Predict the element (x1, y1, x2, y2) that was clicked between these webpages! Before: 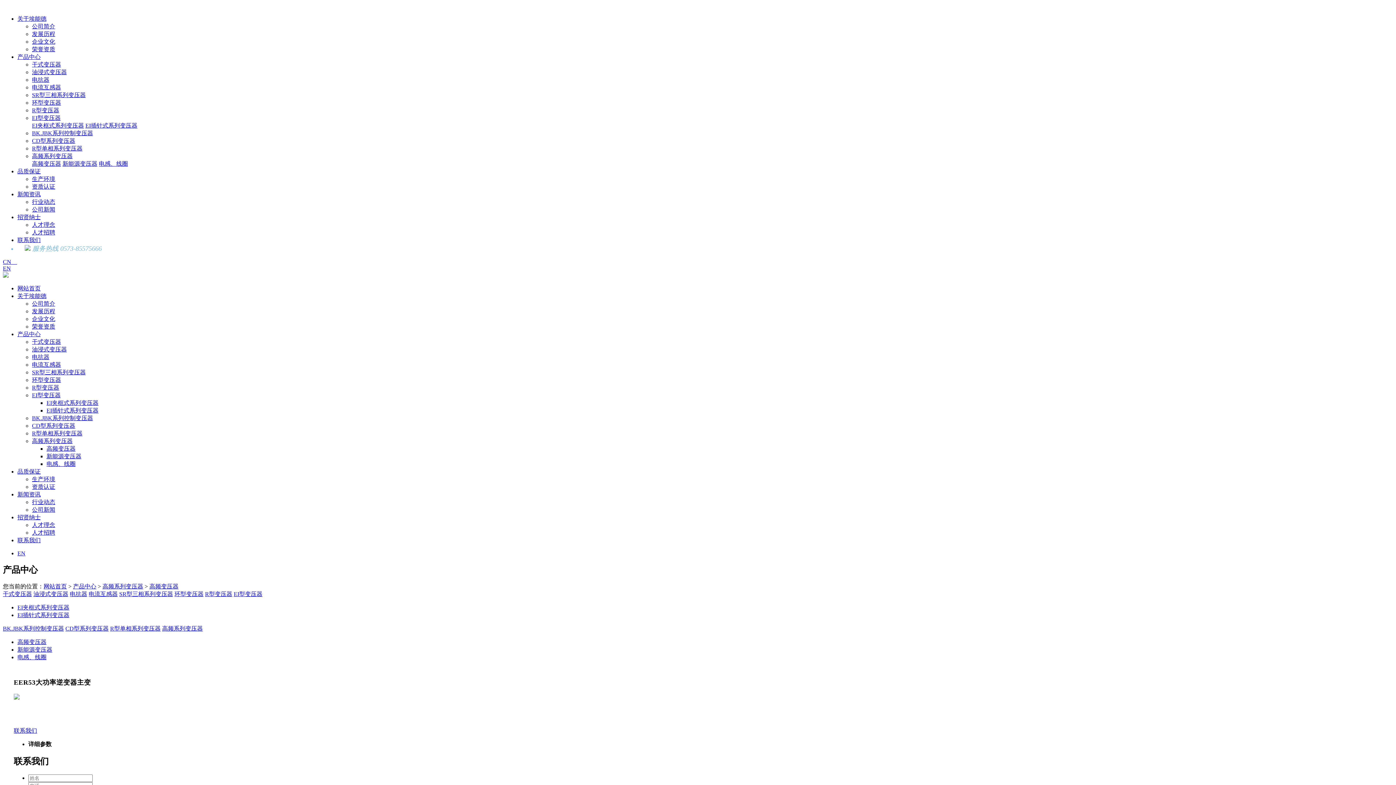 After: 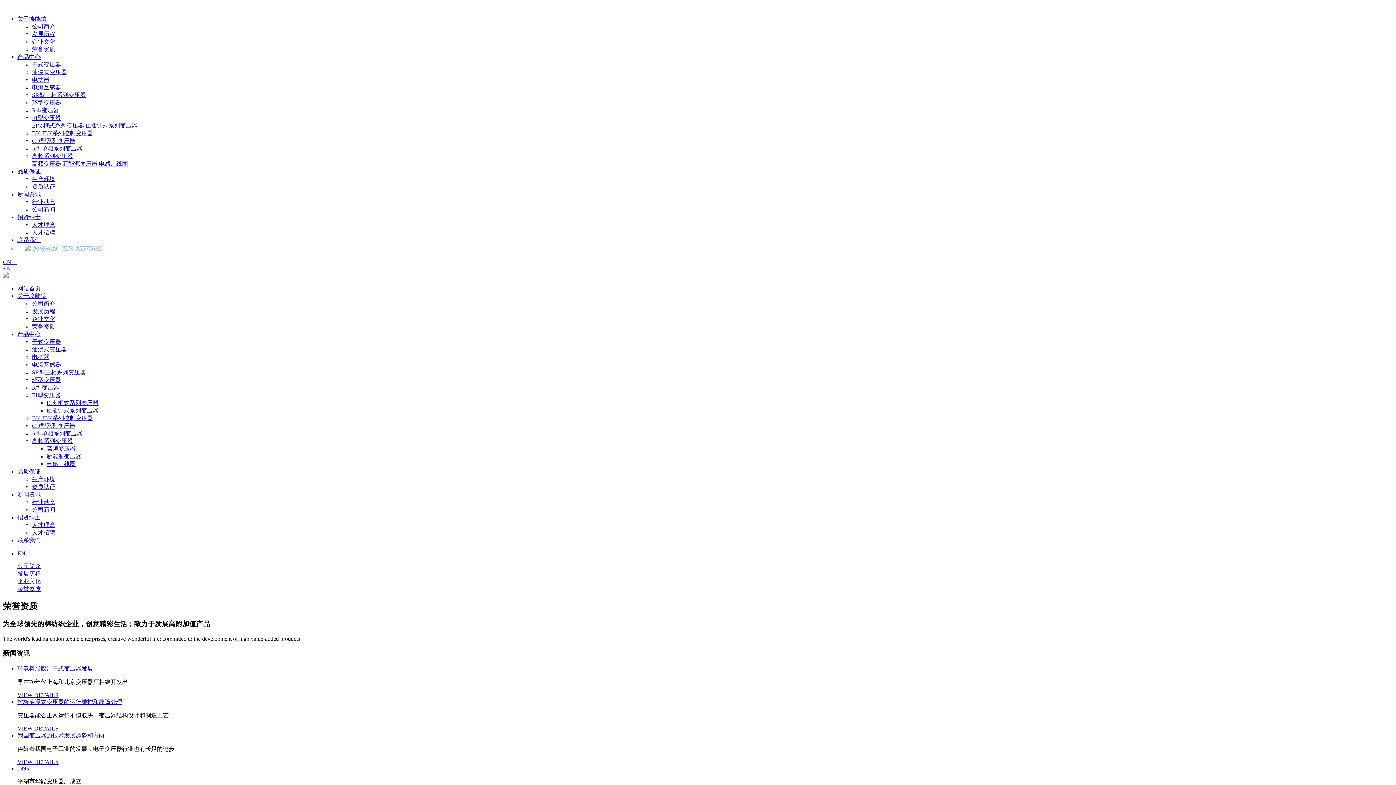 Action: bbox: (32, 323, 55, 329) label: 荣誉资质